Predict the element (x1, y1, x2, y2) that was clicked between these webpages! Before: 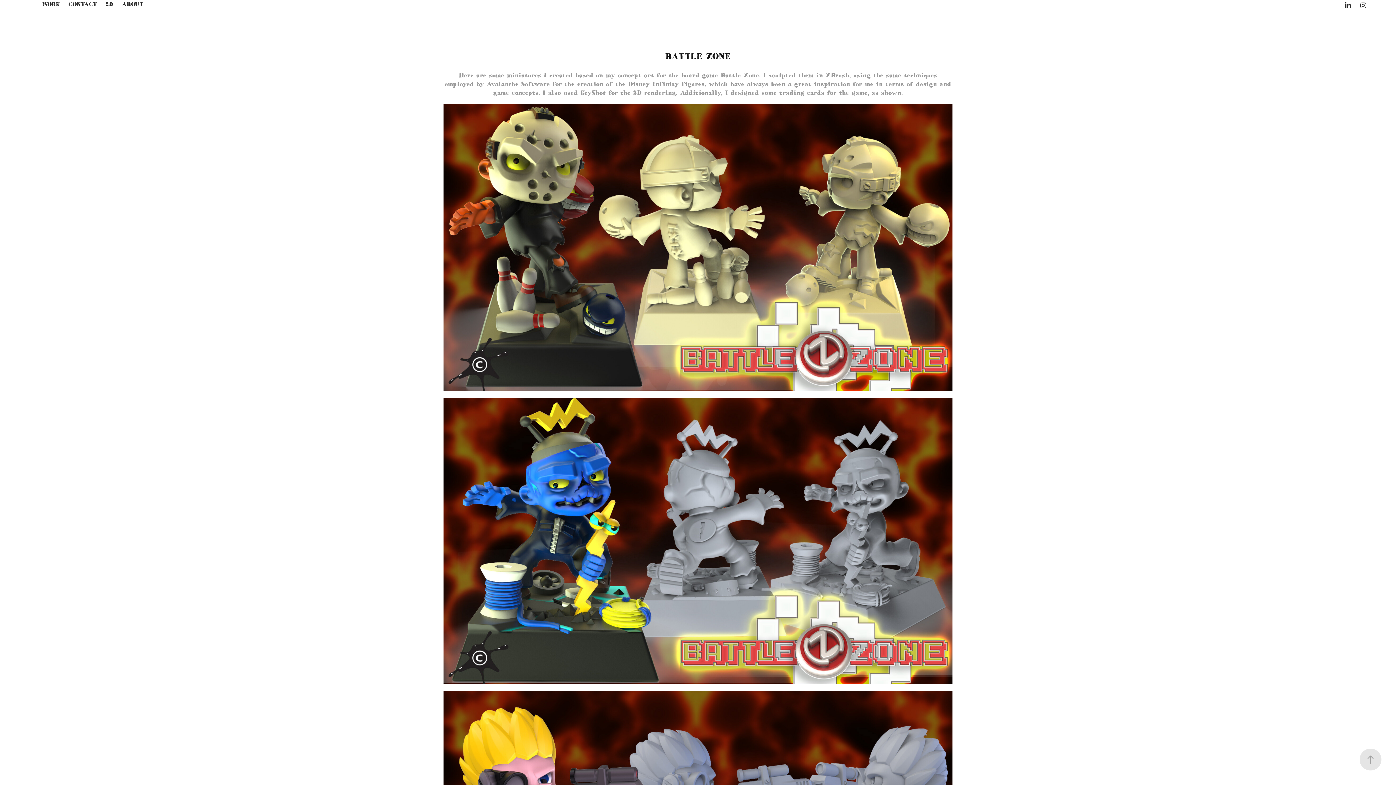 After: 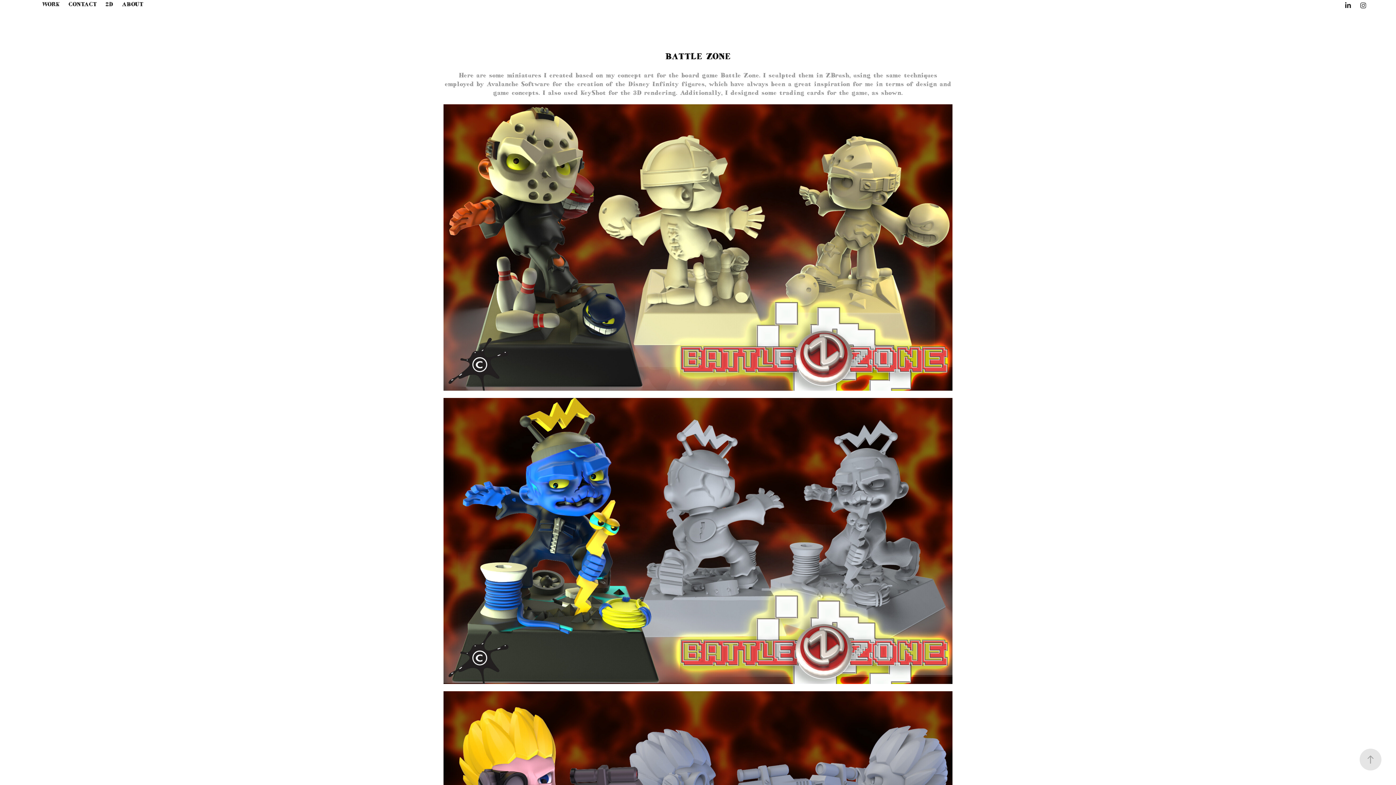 Action: bbox: (1342, 0, 1353, 10)